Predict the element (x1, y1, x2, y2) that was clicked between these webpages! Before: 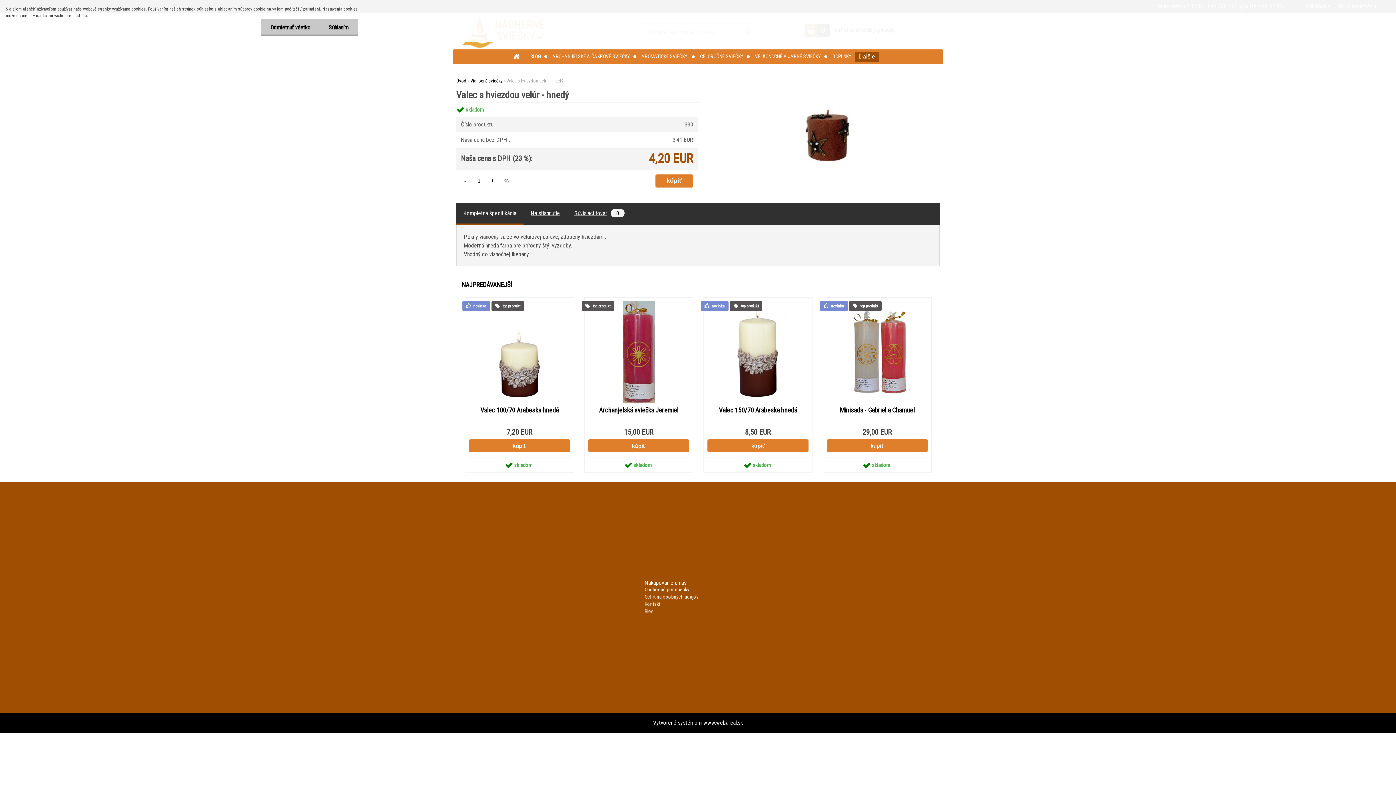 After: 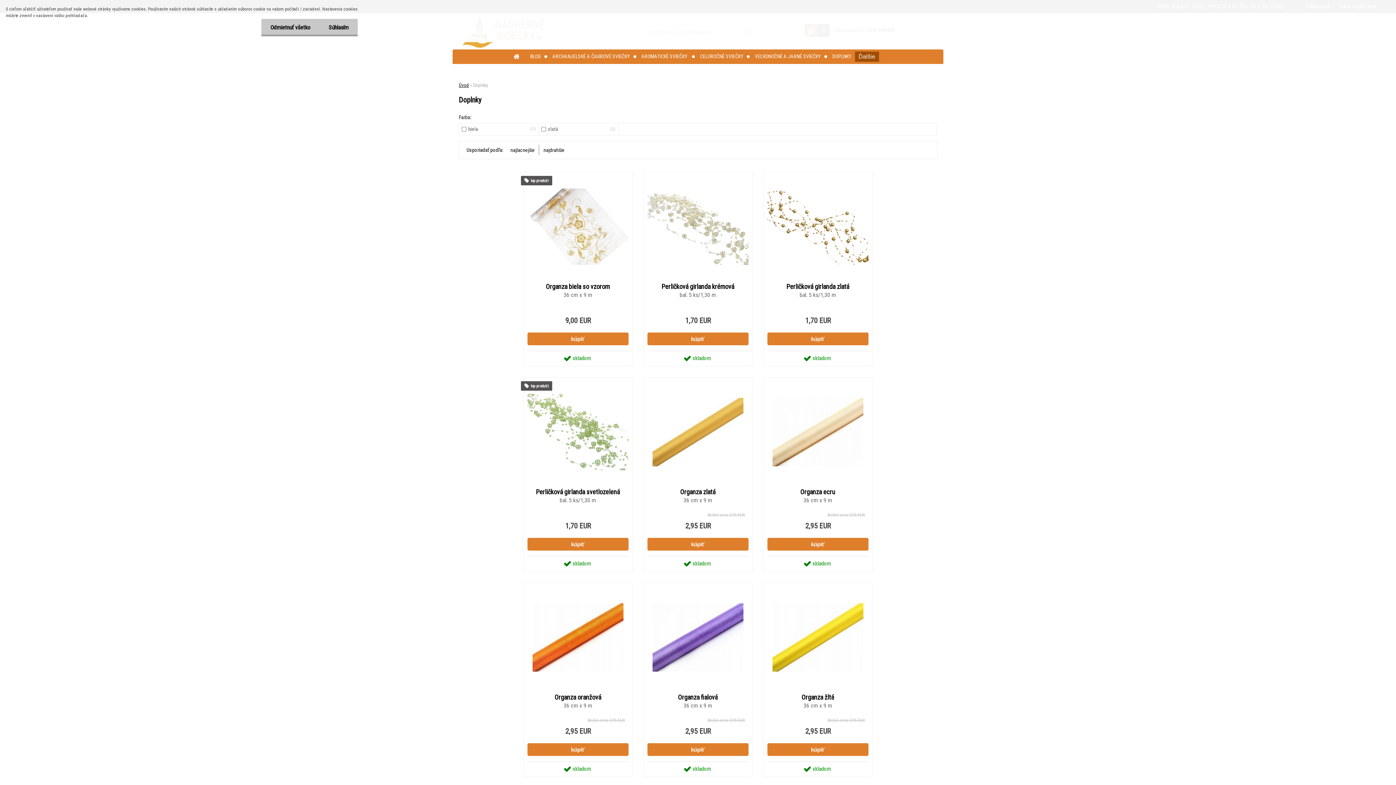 Action: label: DOPLNKY bbox: (832, 49, 851, 64)